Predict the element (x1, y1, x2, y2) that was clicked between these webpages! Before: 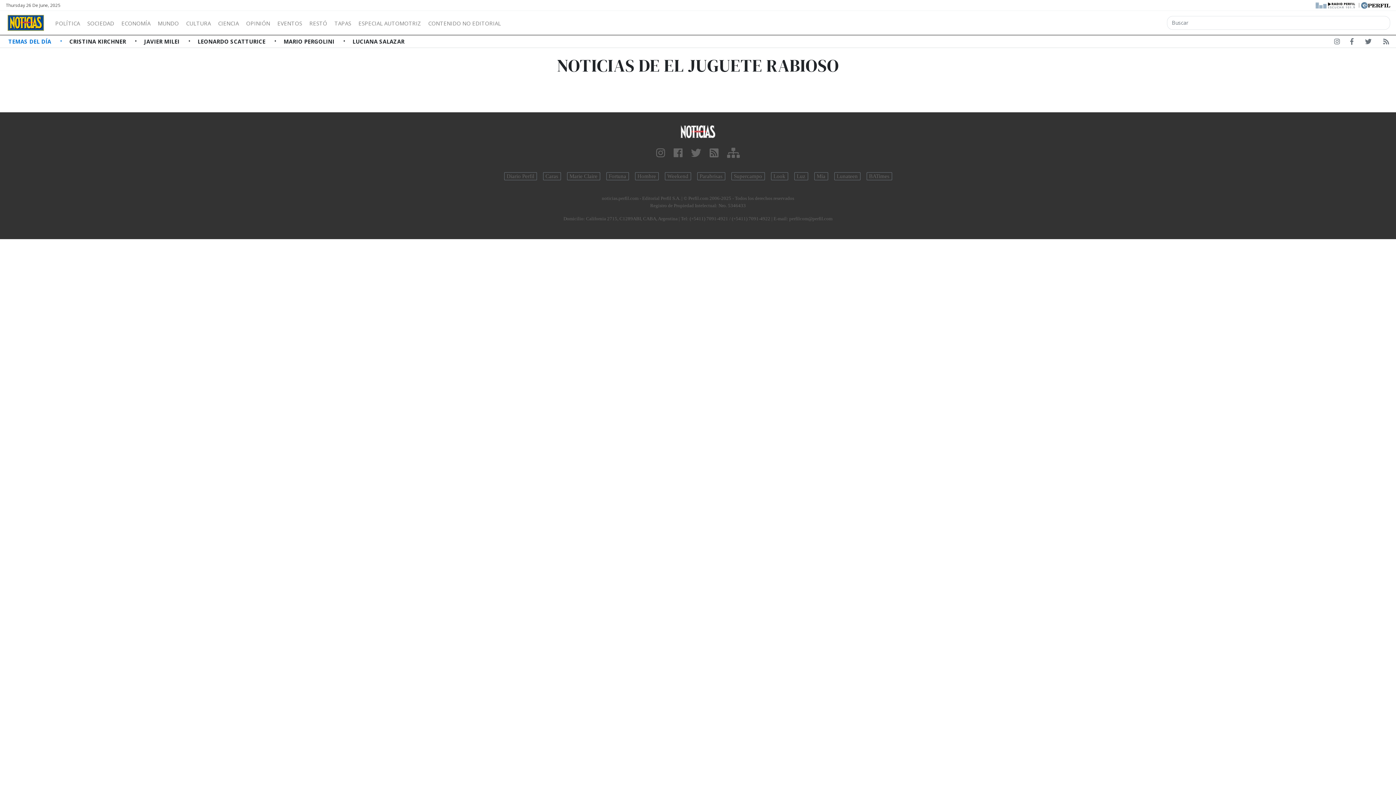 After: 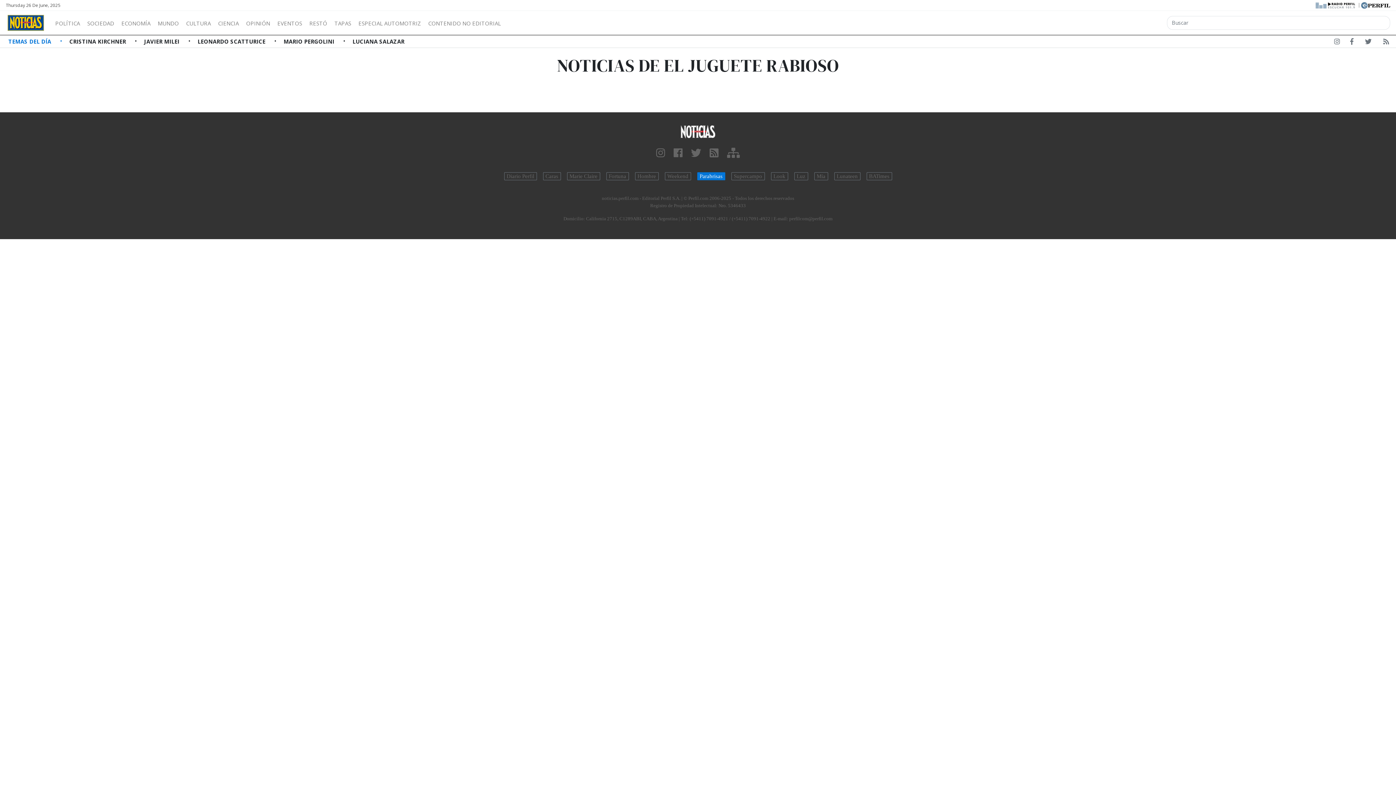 Action: bbox: (697, 172, 725, 180) label: Parabrisas